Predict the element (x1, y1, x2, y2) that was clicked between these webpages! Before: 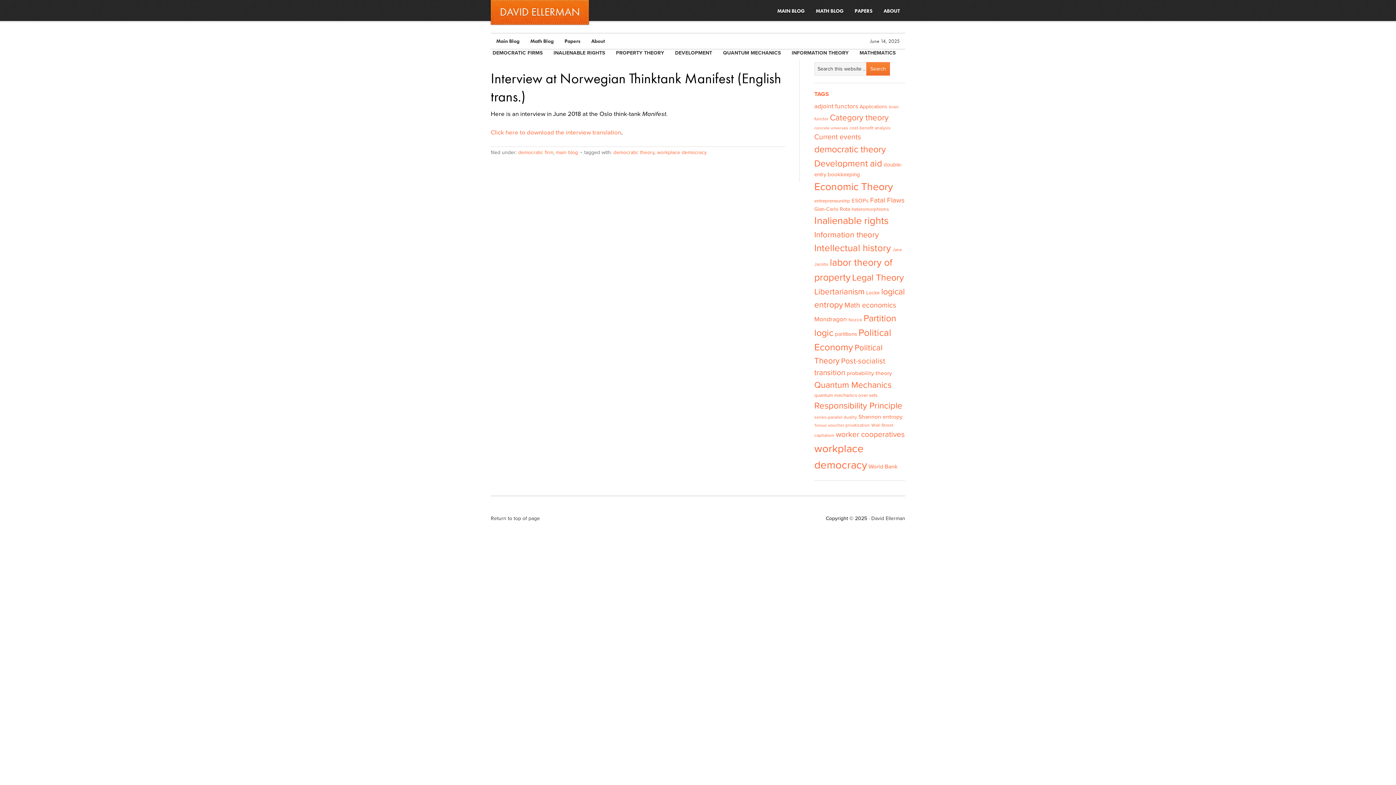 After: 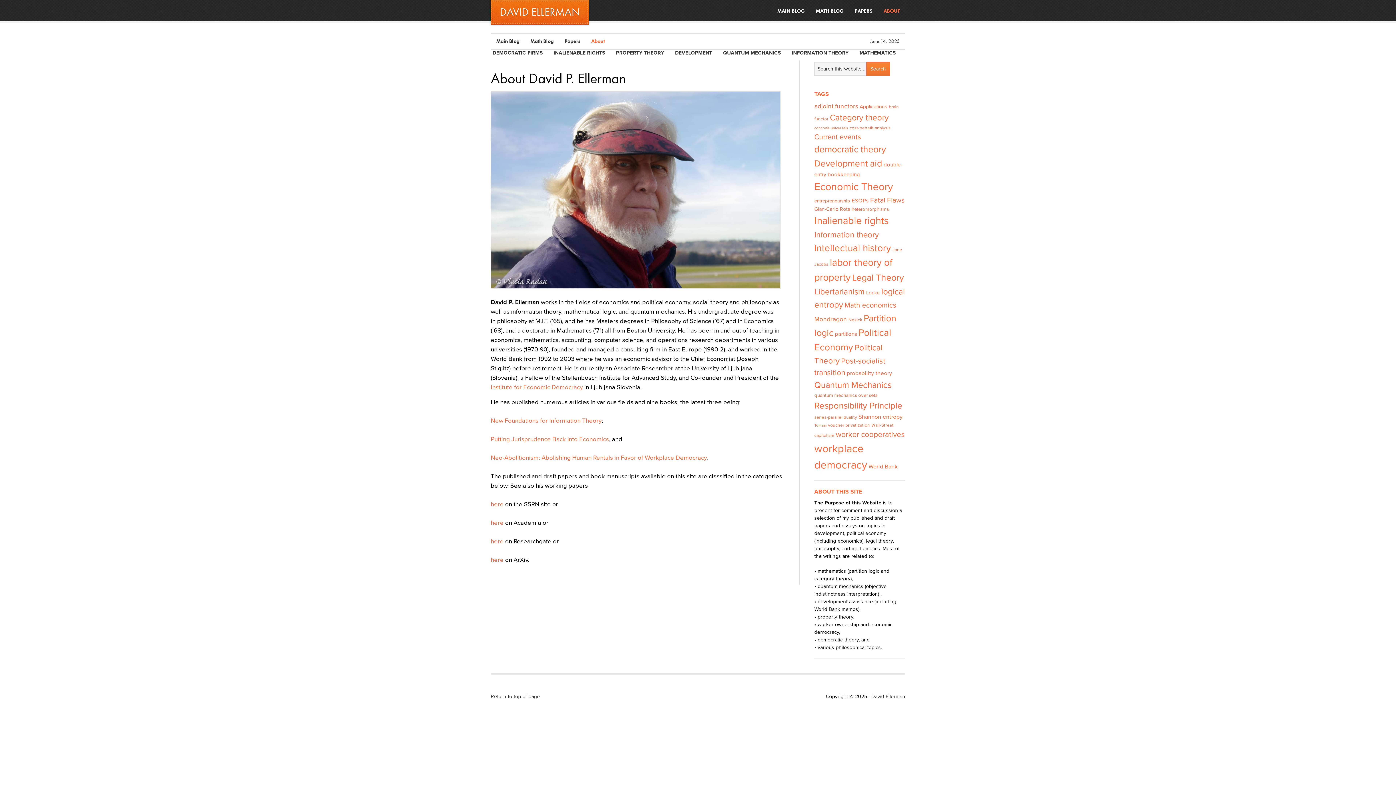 Action: bbox: (878, 0, 905, 21) label: ABOUT